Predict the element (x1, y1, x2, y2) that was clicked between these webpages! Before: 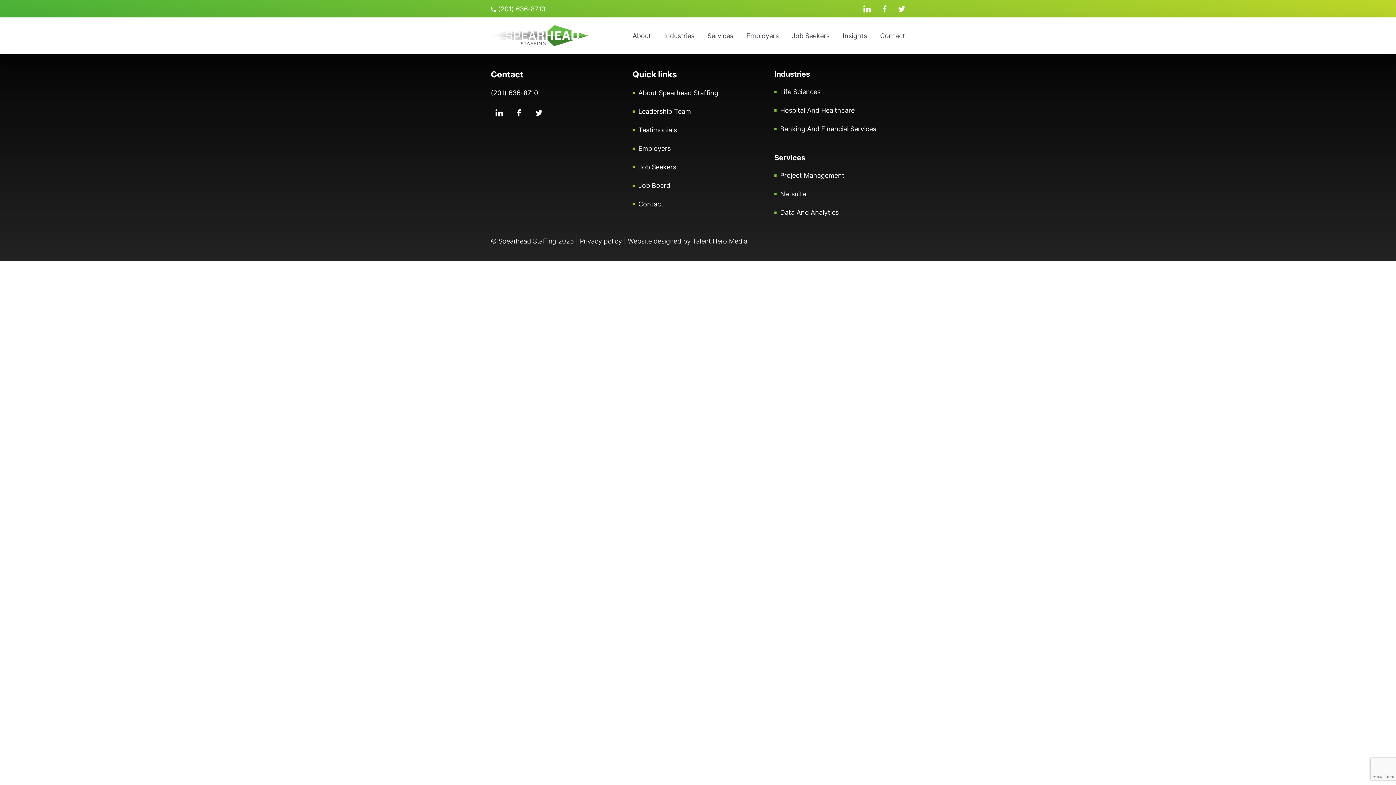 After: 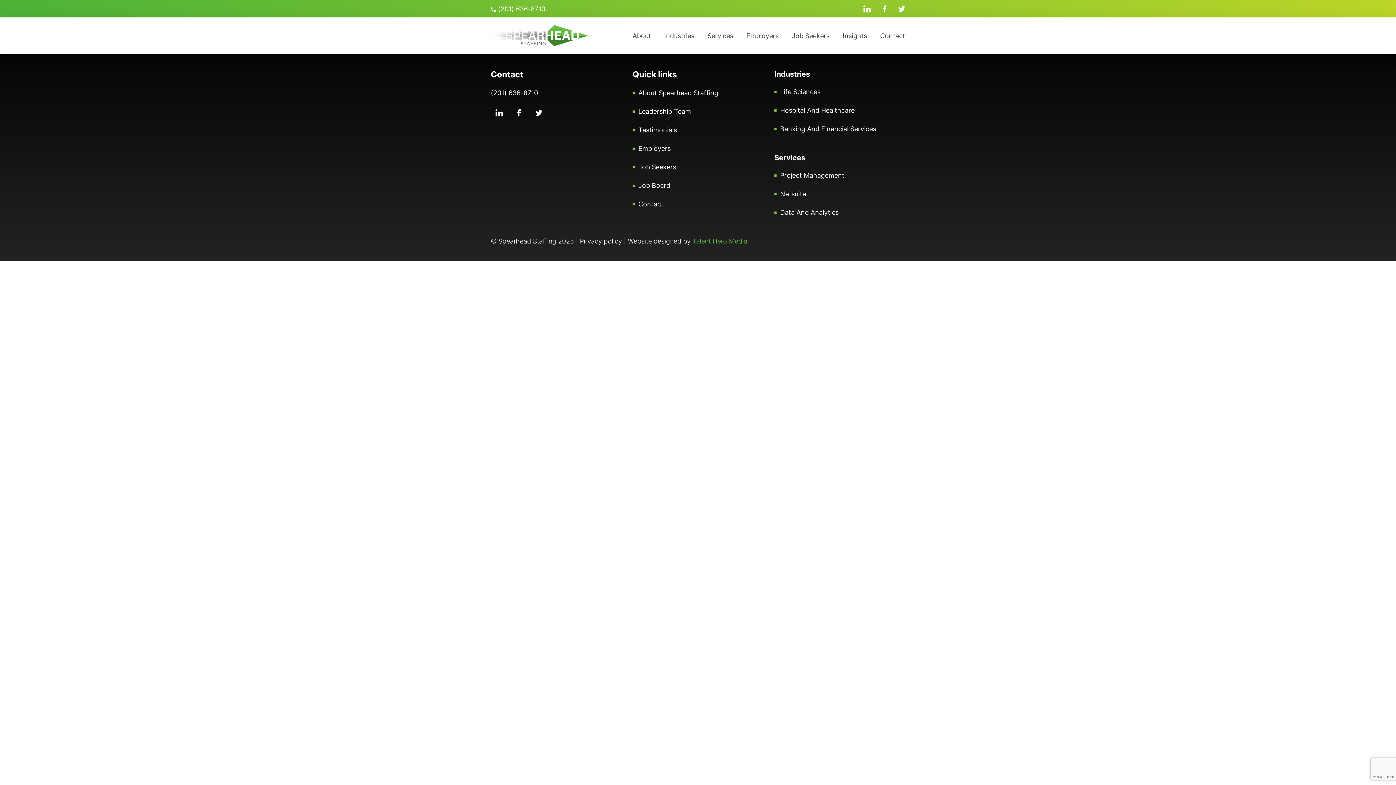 Action: label: Talent Hero Media bbox: (692, 237, 747, 245)